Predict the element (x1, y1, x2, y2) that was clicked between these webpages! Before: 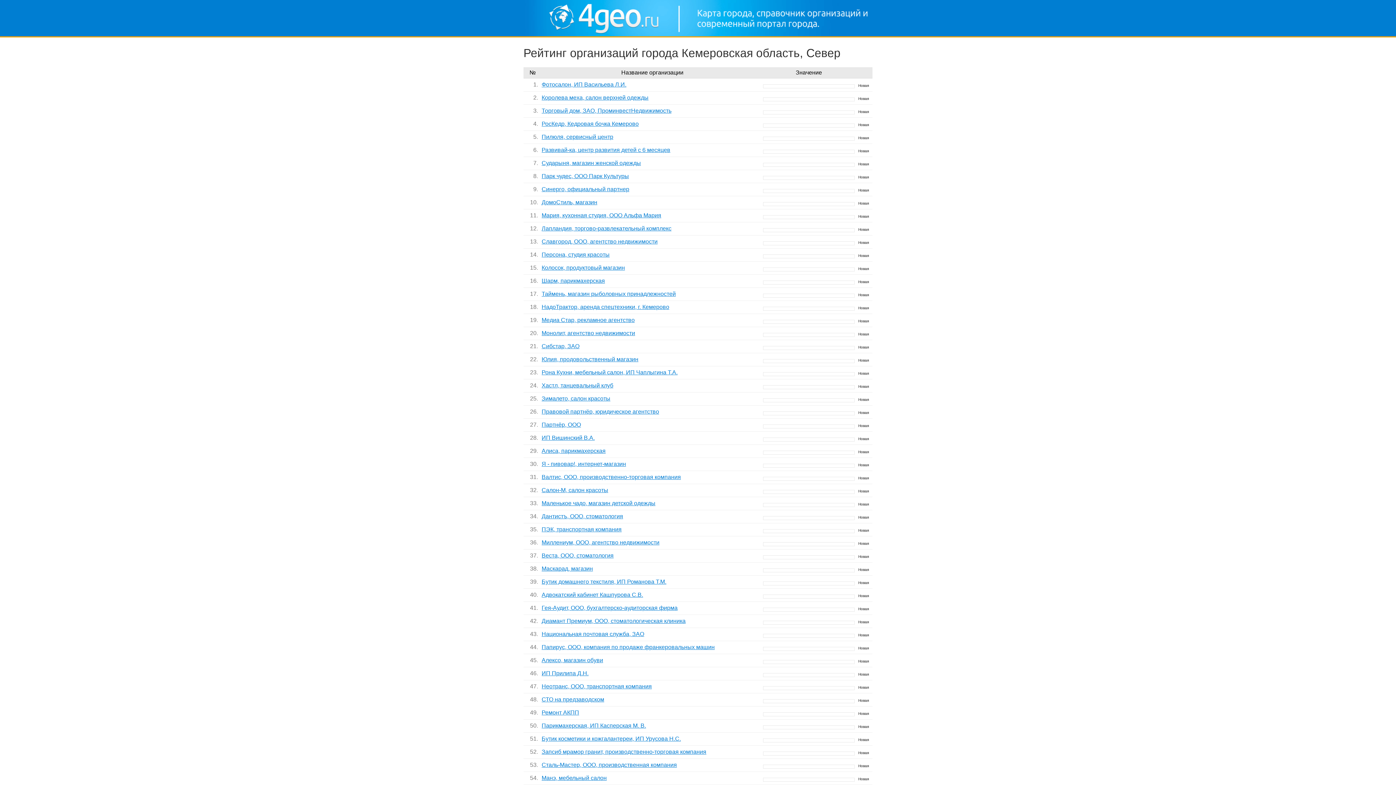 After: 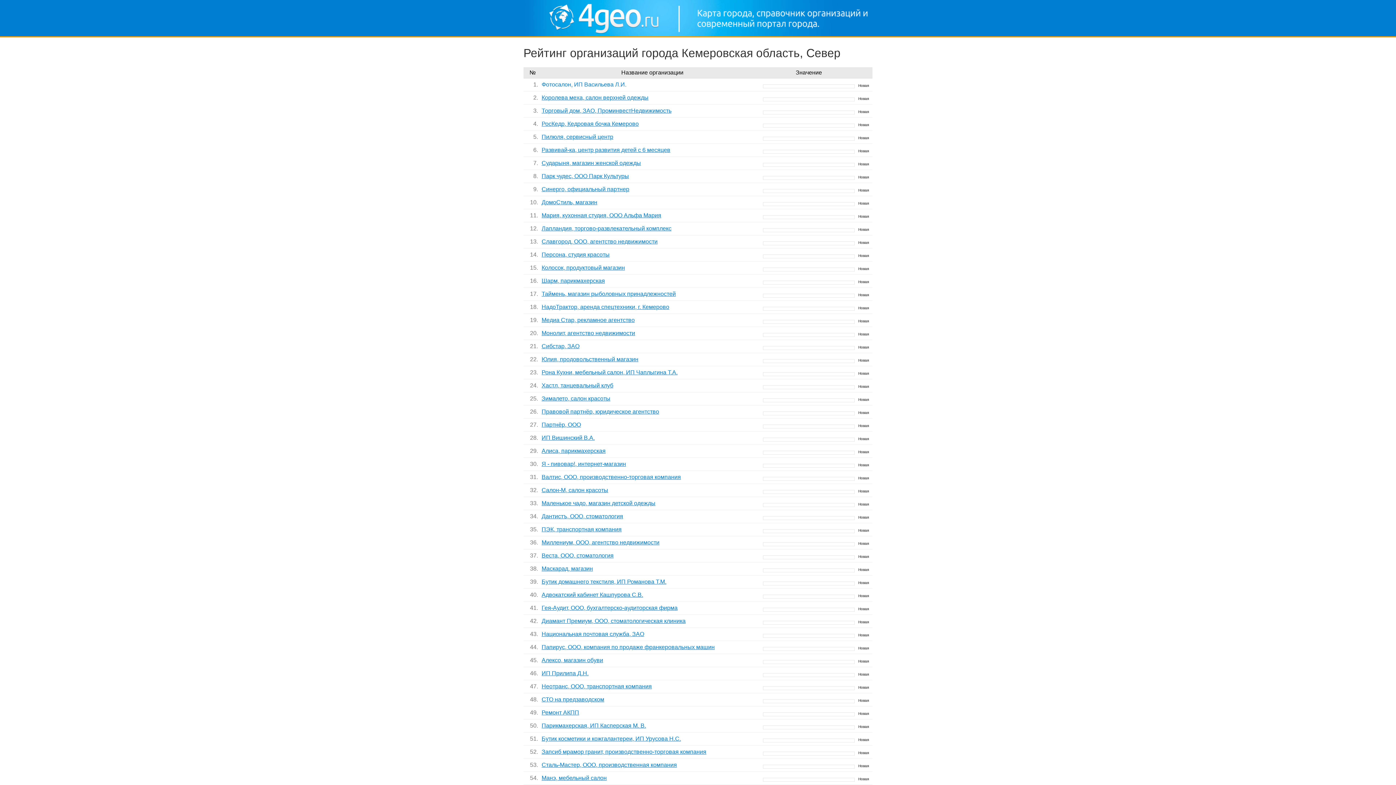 Action: label: Фотосалон, ИП Васильева Л.И. bbox: (541, 81, 626, 87)